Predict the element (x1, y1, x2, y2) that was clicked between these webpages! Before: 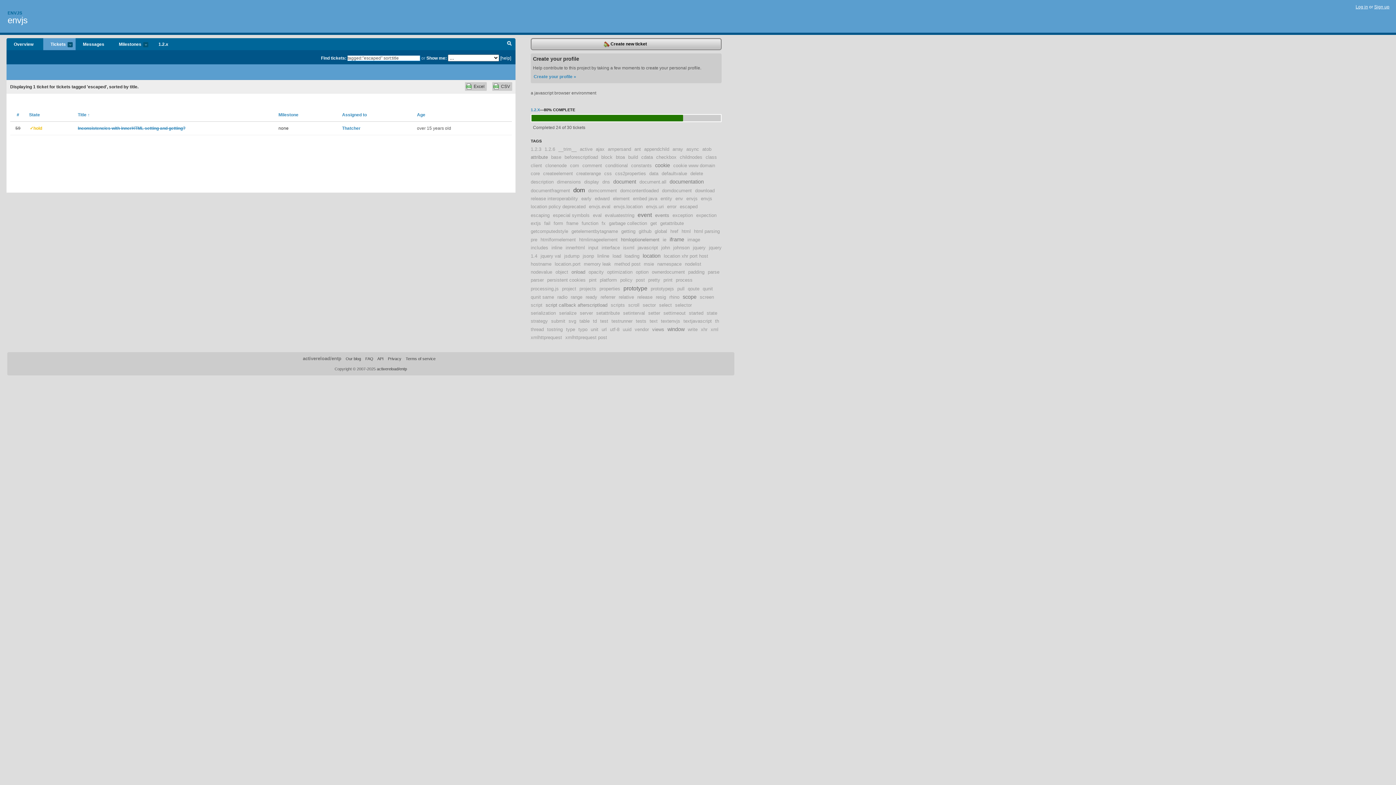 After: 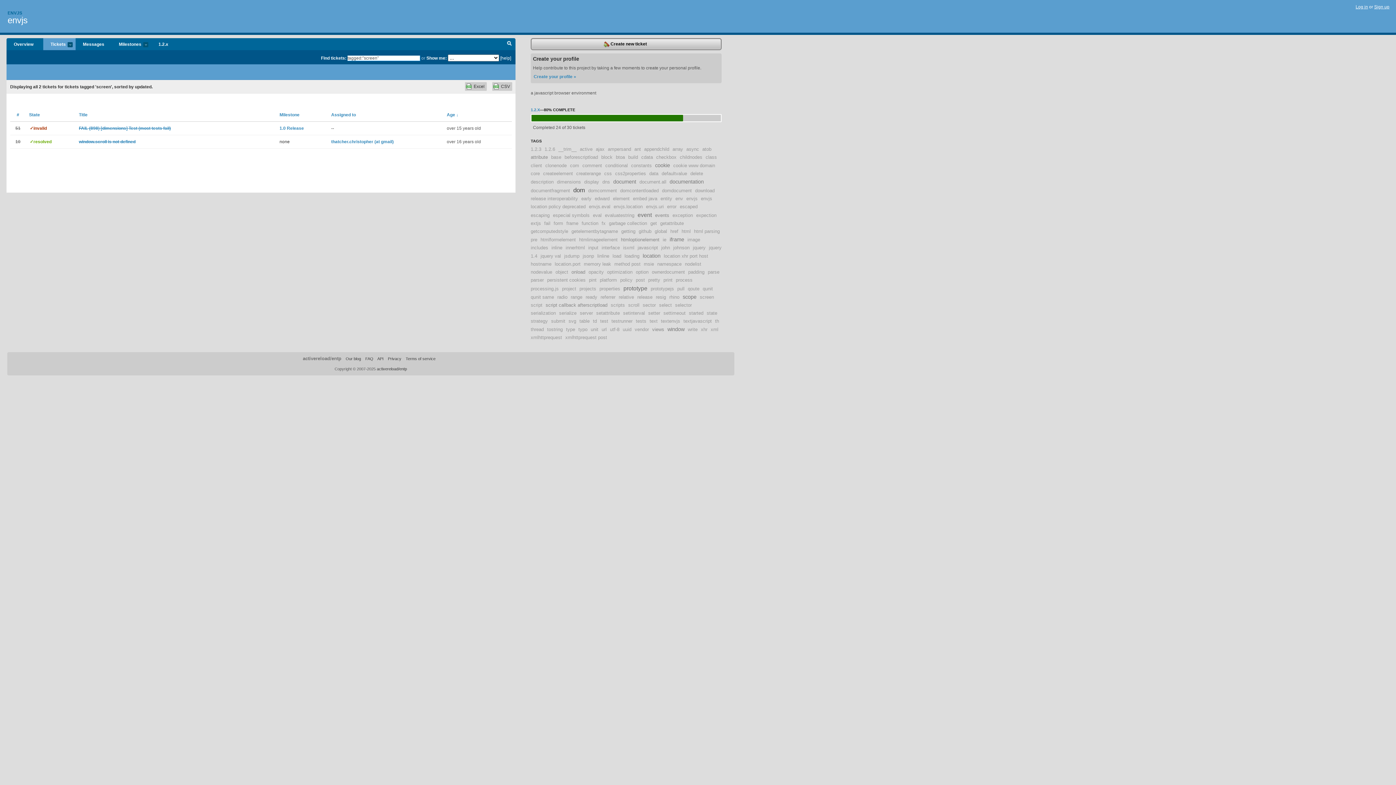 Action: label: screen bbox: (700, 294, 714, 300)